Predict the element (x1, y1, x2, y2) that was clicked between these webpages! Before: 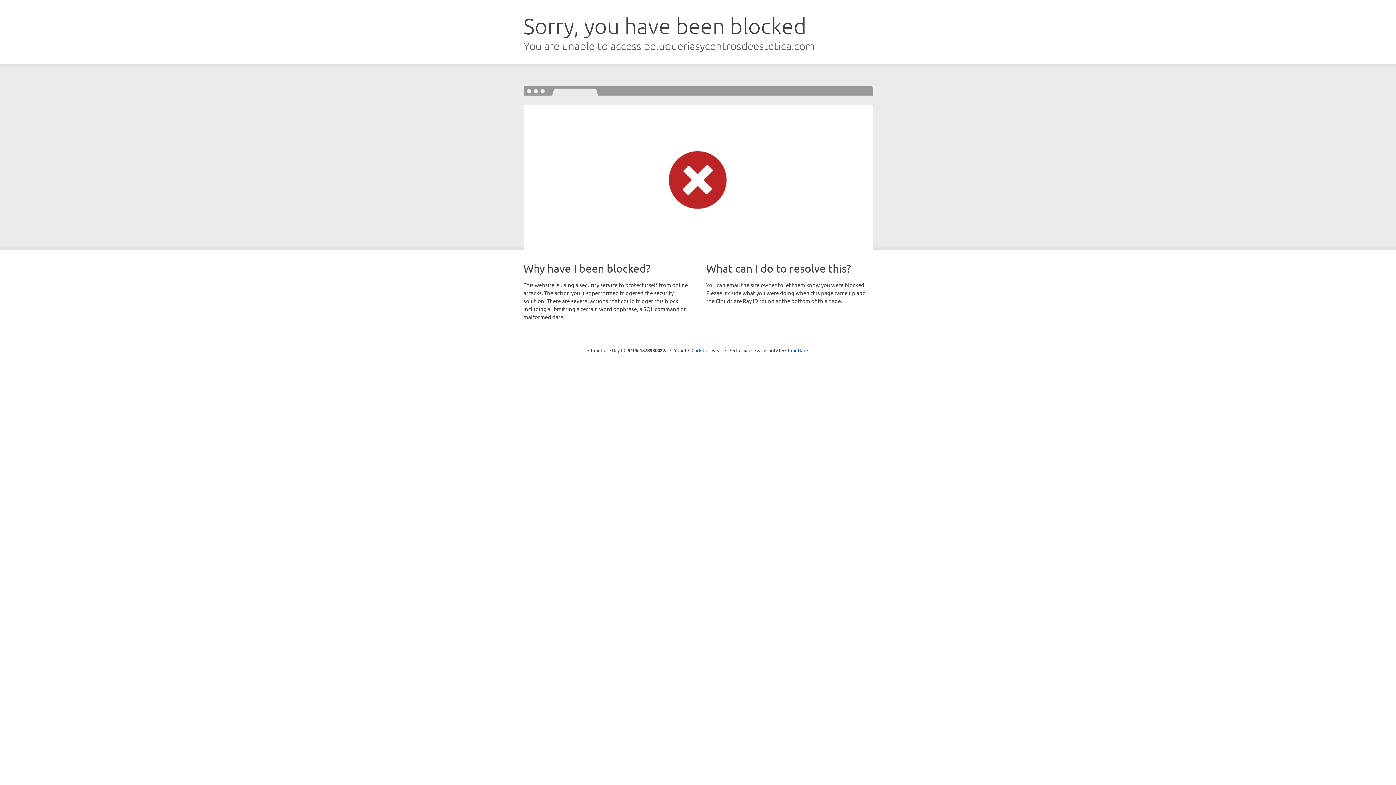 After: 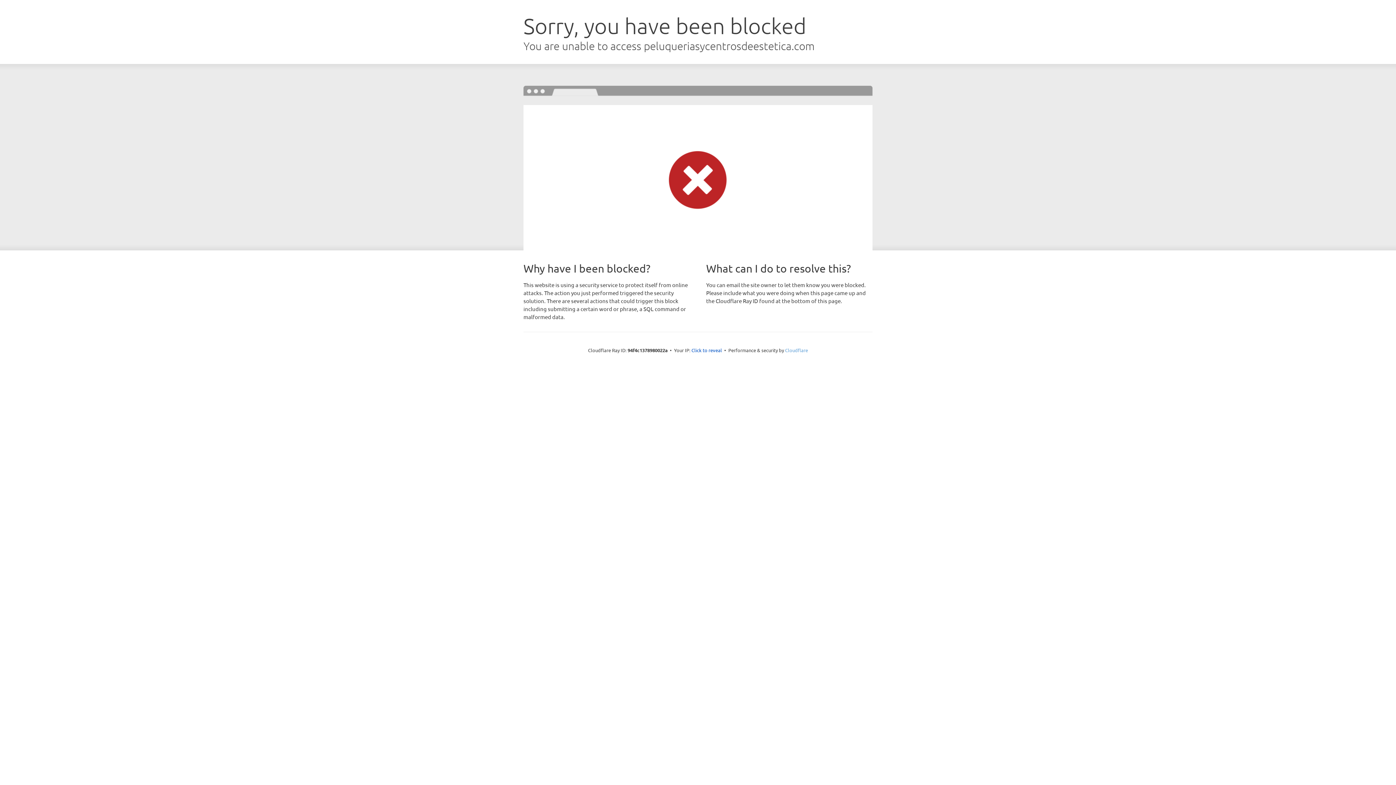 Action: bbox: (785, 347, 808, 353) label: Cloudflare